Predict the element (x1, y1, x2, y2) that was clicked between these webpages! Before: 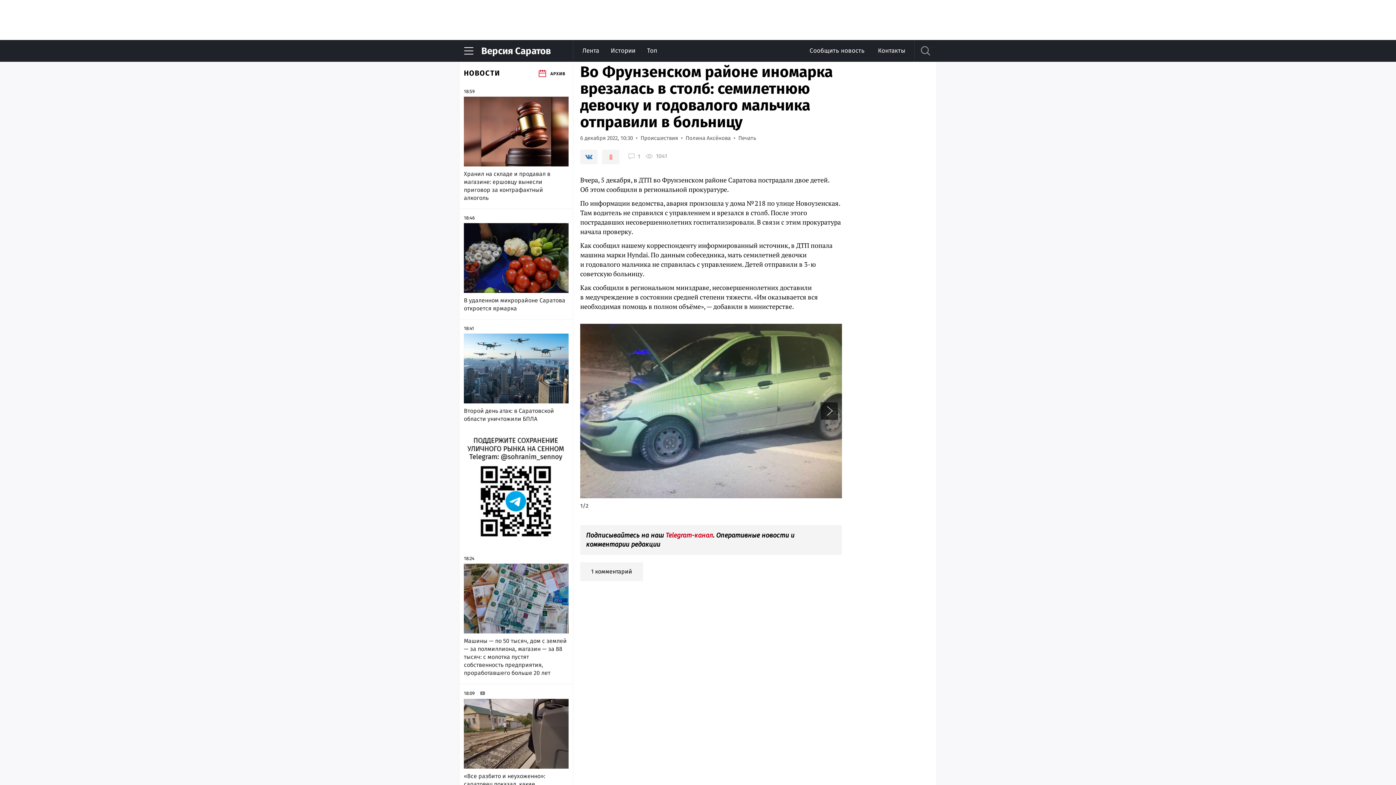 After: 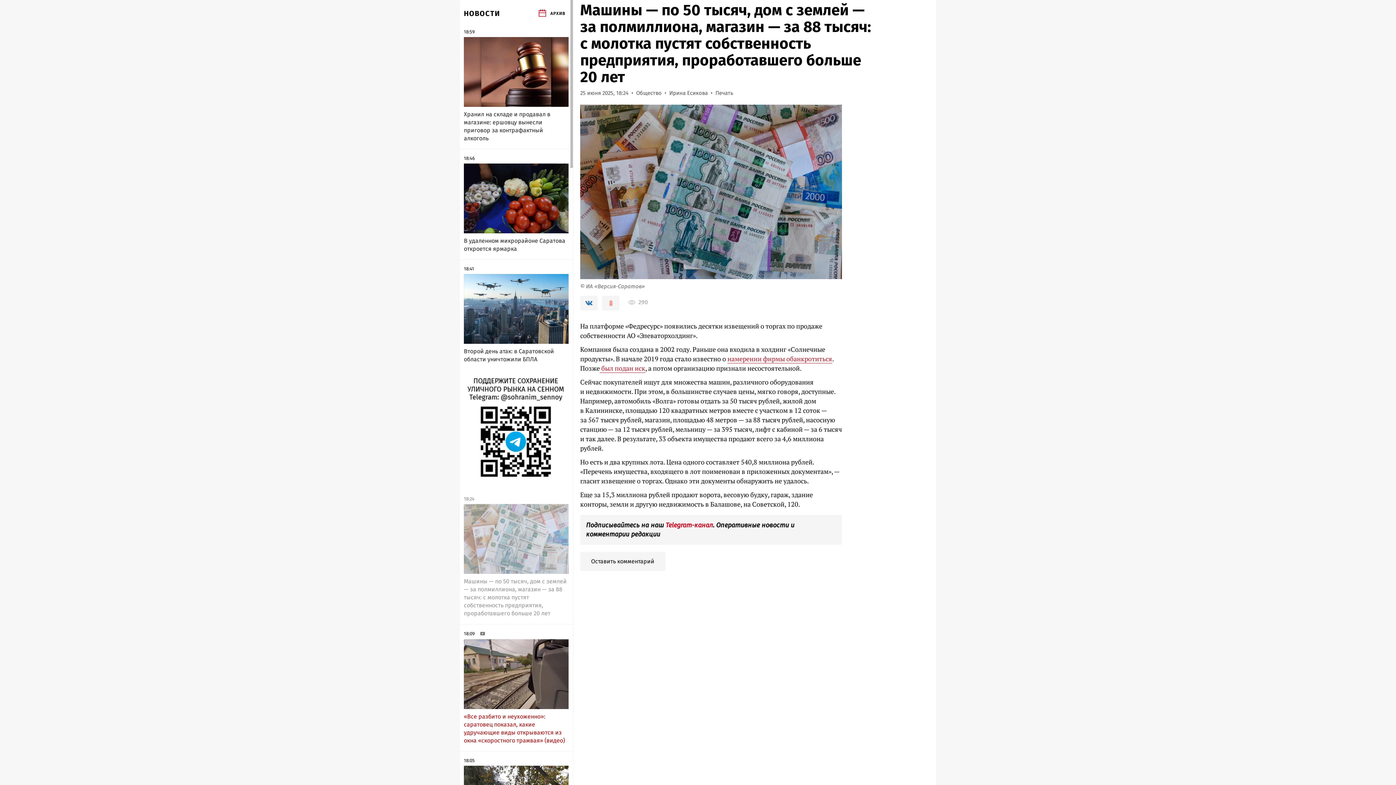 Action: bbox: (464, 637, 568, 677) label: Машины — по 50 тысяч, дом с землей — за полмиллиона, магазин — за 88 тысяч: с молотка пустят собственность предприятия, проработавшего больше 20 лет